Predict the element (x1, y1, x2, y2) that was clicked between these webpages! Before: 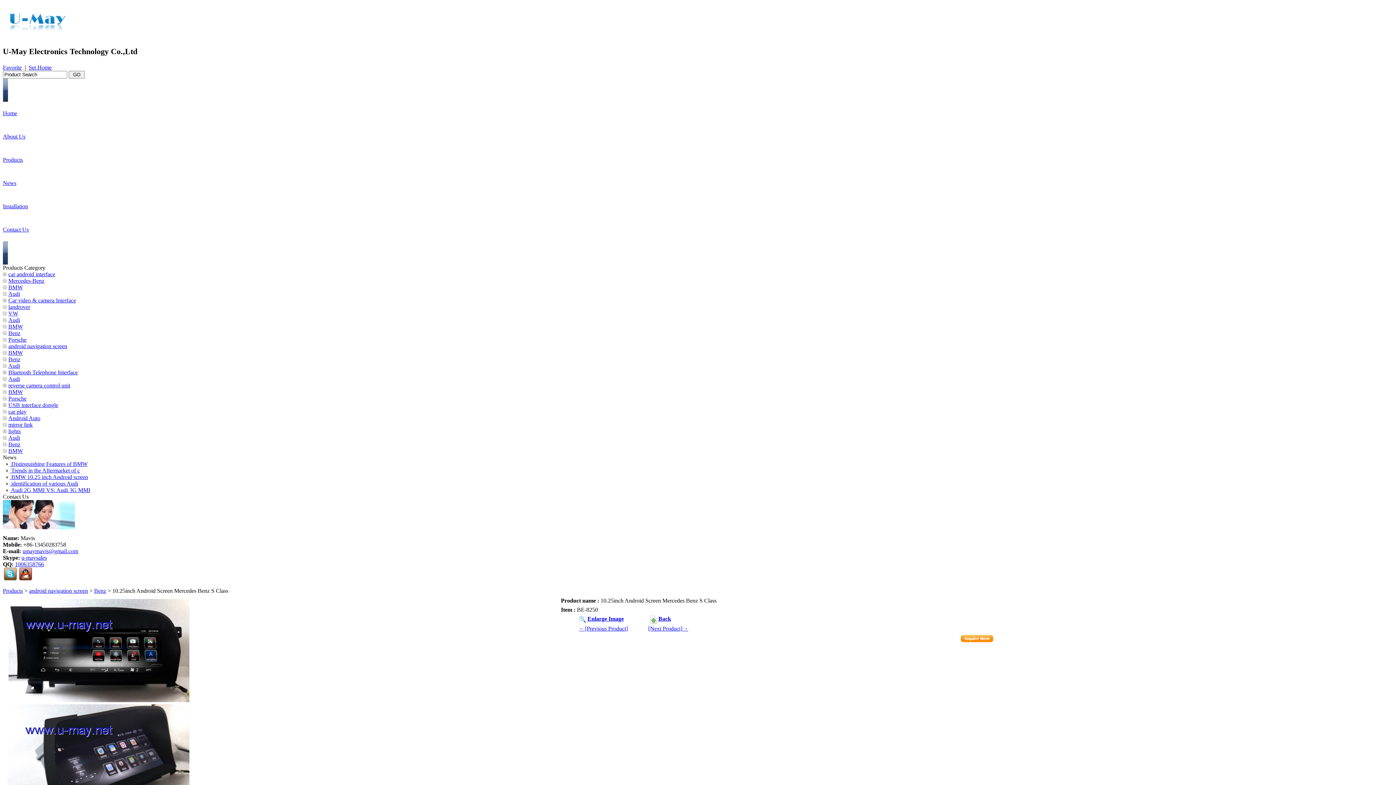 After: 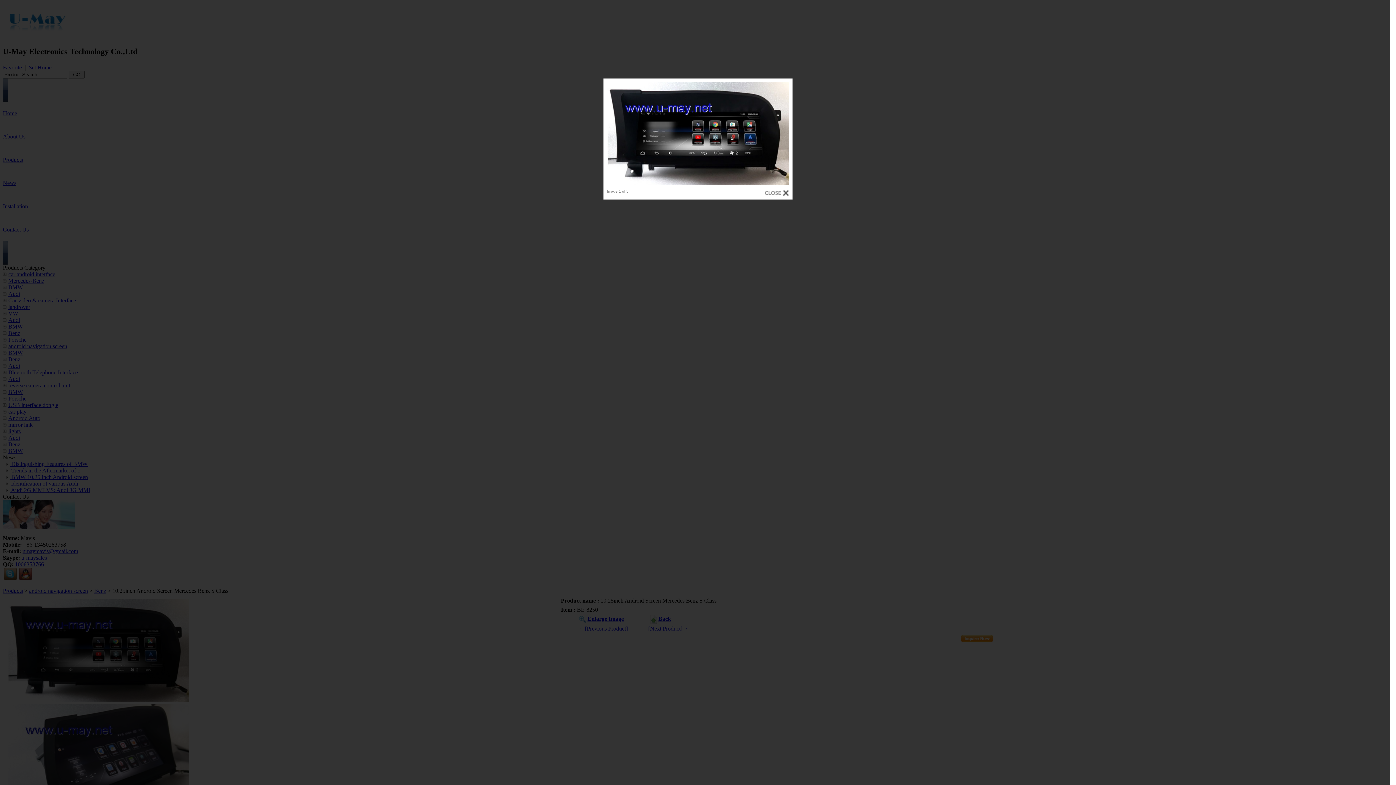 Action: bbox: (587, 615, 624, 622) label: Enlarge Image